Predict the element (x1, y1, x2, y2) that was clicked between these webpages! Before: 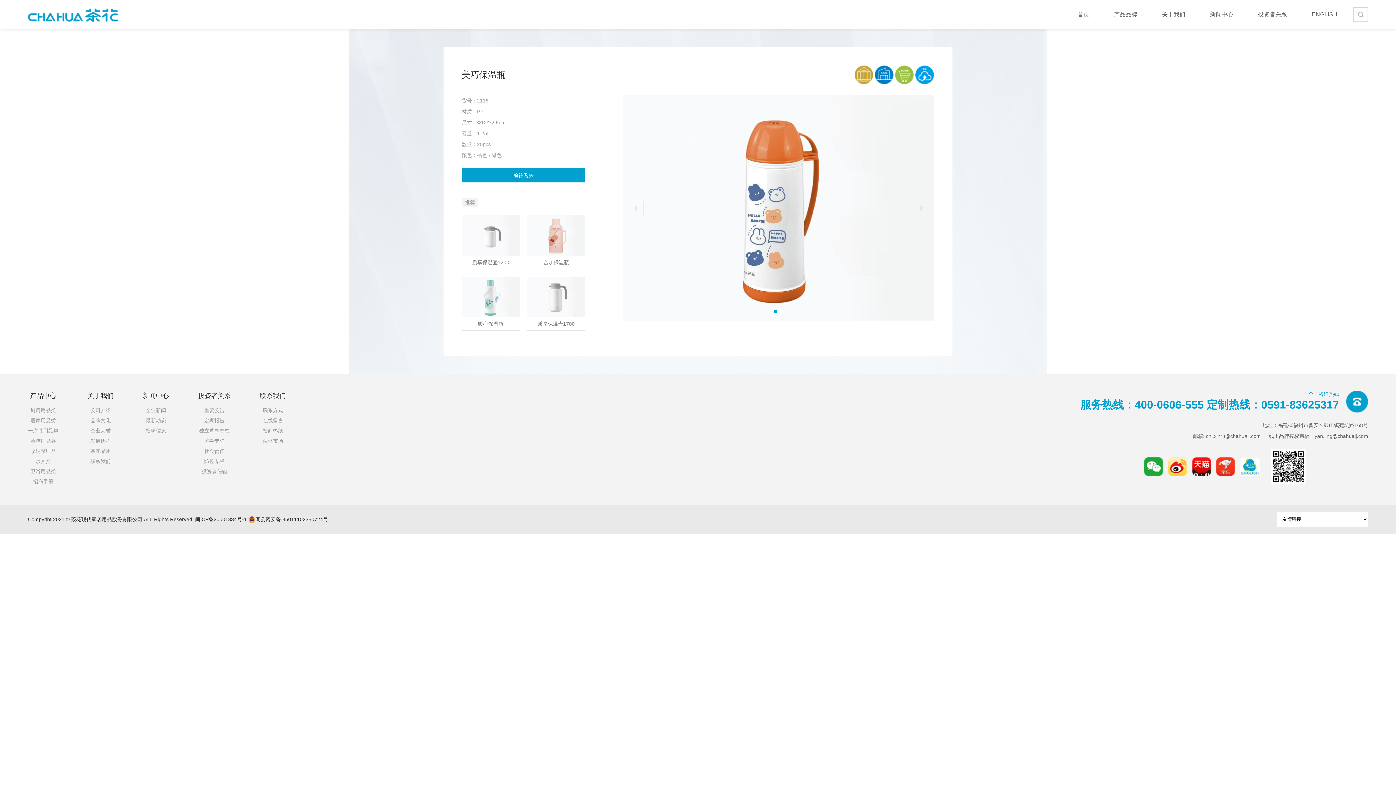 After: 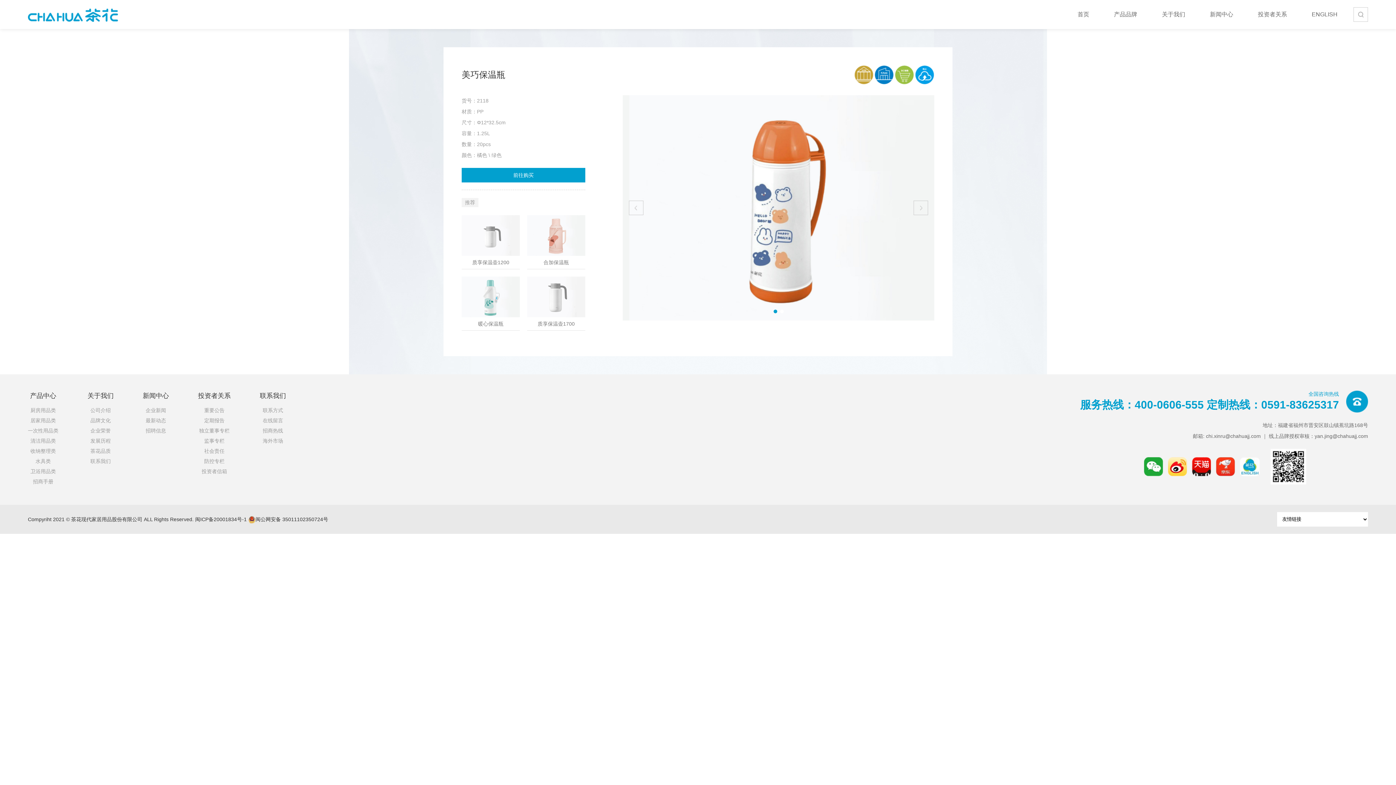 Action: bbox: (1192, 457, 1211, 476)